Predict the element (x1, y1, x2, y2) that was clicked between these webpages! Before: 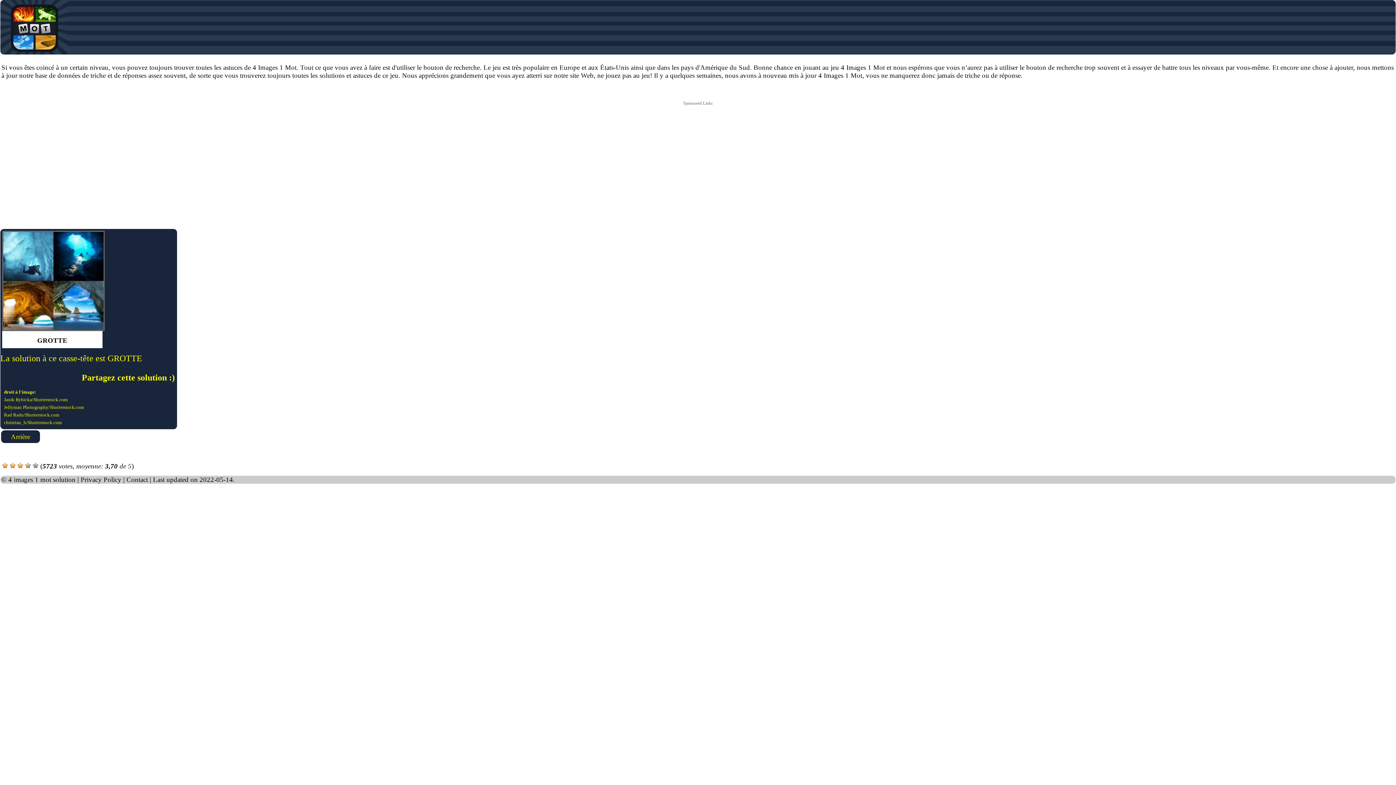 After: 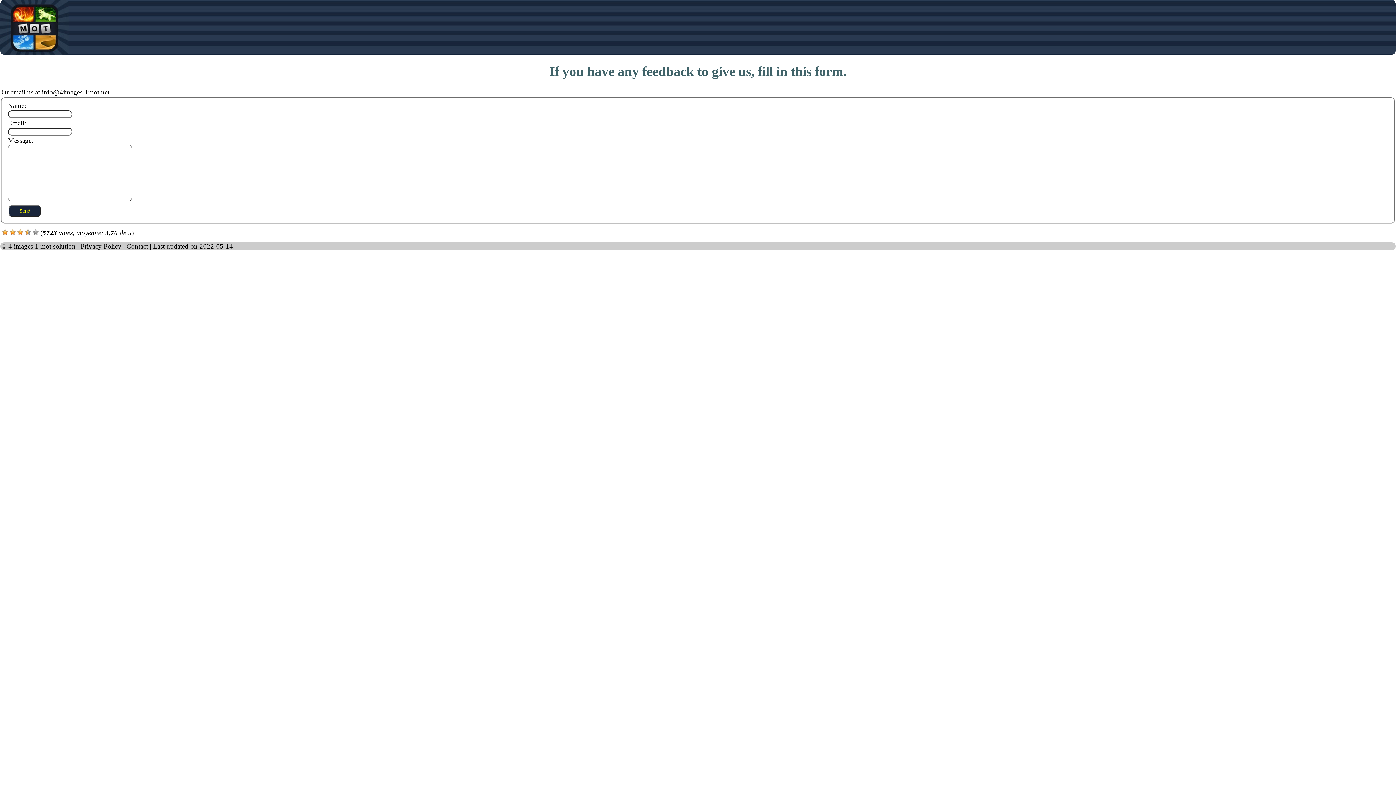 Action: label: Contact bbox: (126, 476, 148, 483)